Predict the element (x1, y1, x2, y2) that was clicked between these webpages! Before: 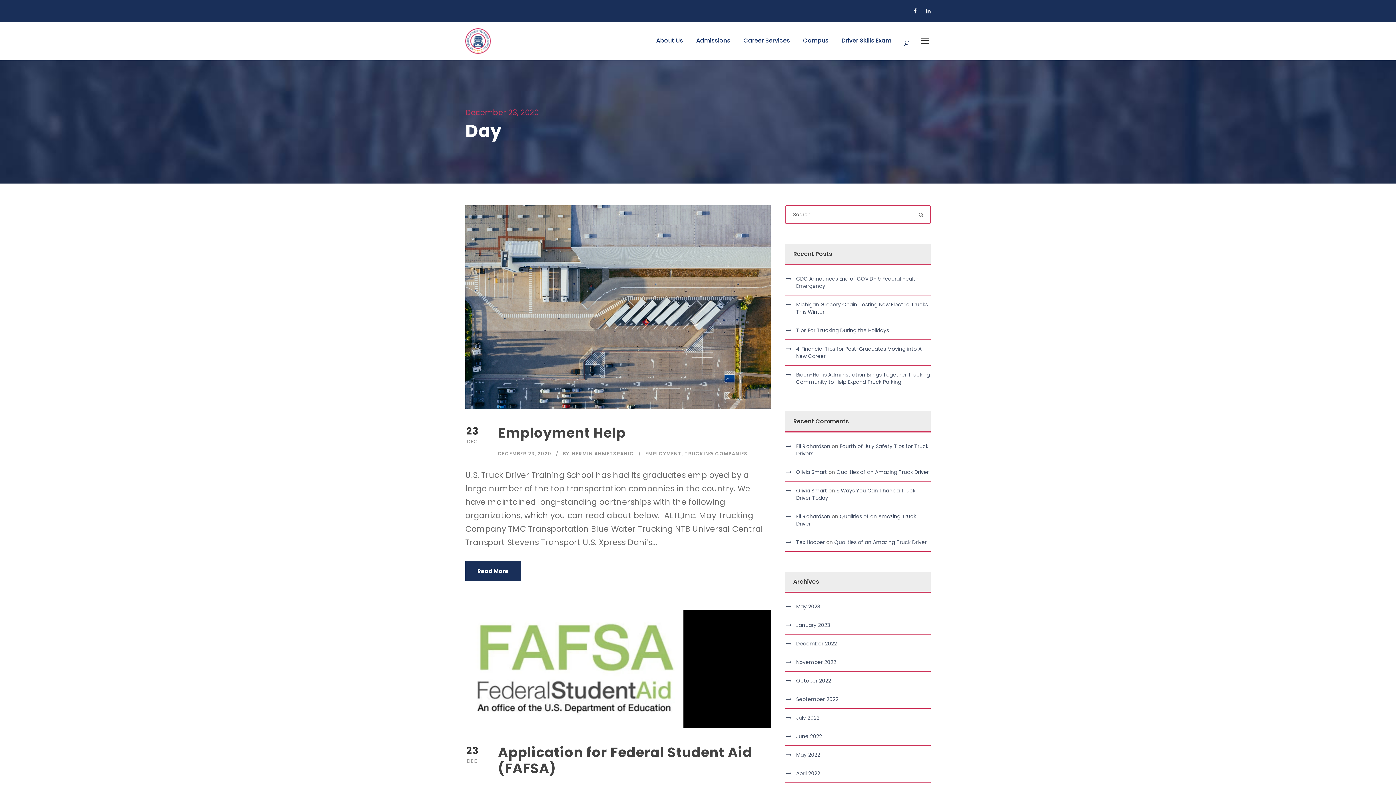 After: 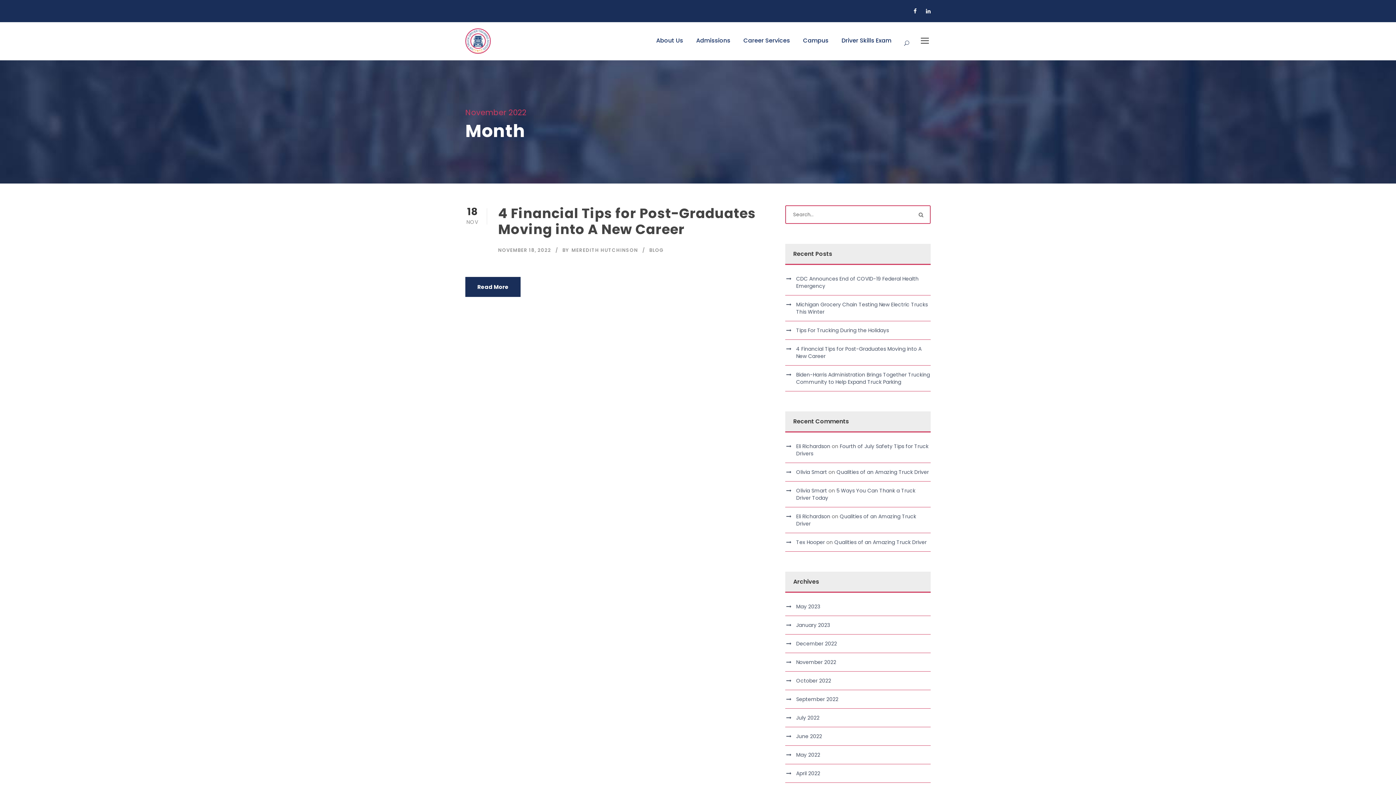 Action: bbox: (796, 658, 836, 666) label: November 2022